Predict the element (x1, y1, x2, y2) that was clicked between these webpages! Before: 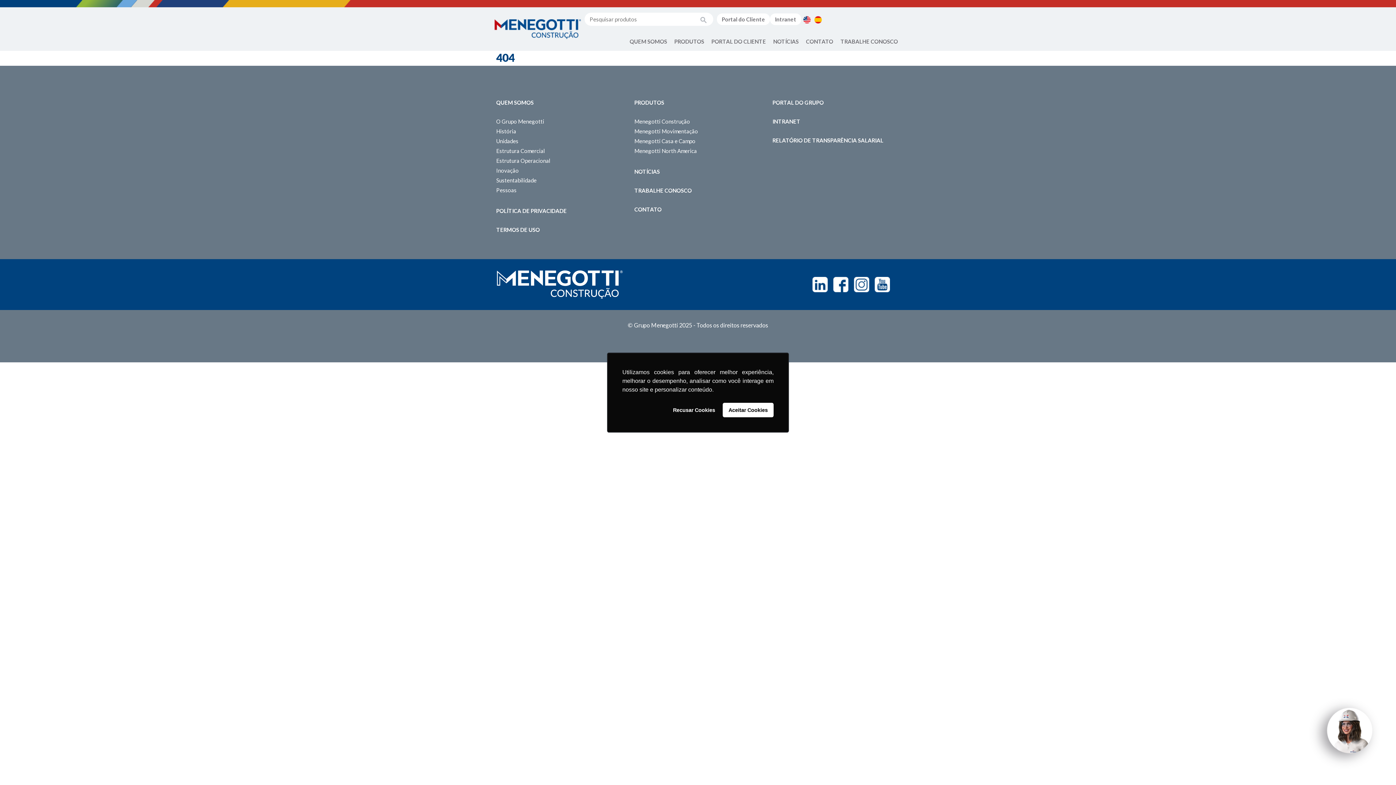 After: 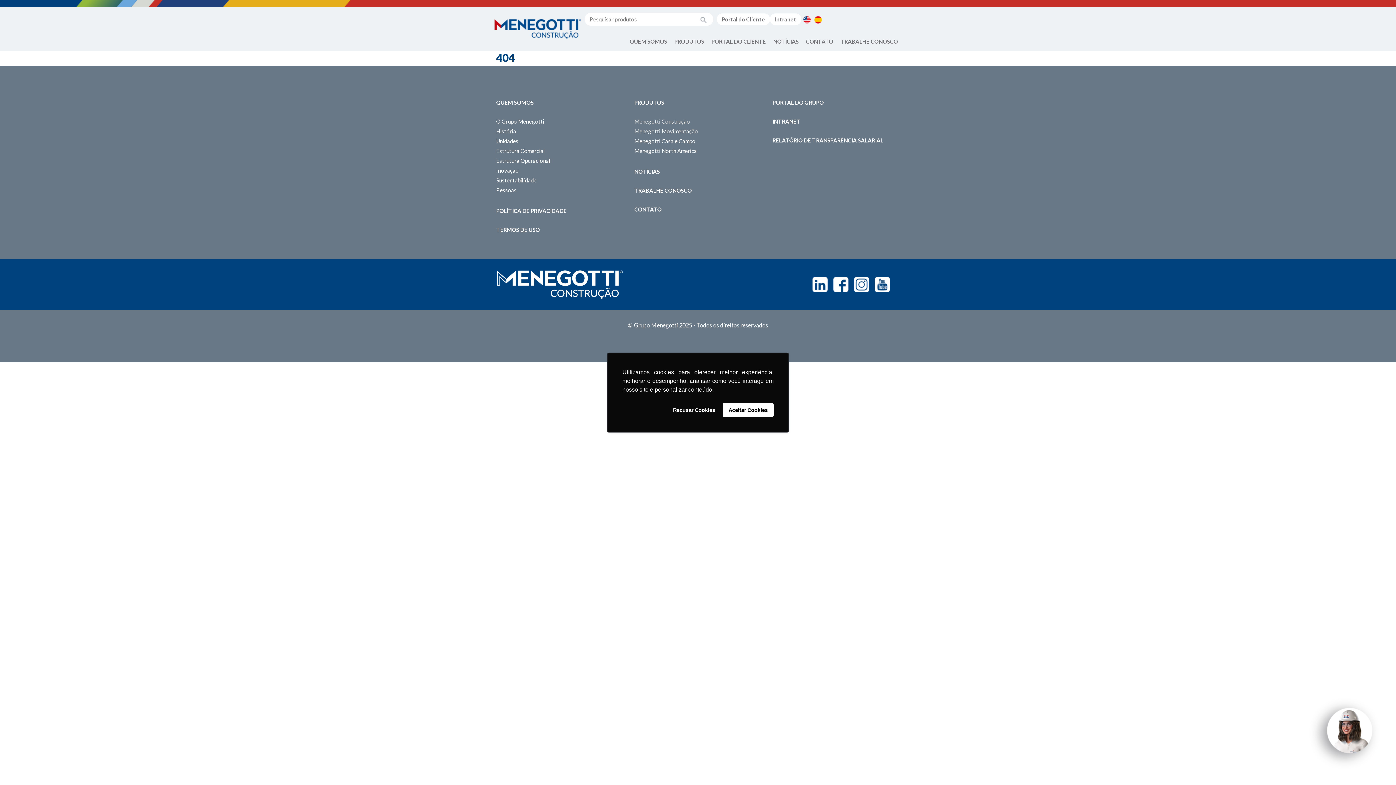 Action: bbox: (1308, 696, 1381, 770)